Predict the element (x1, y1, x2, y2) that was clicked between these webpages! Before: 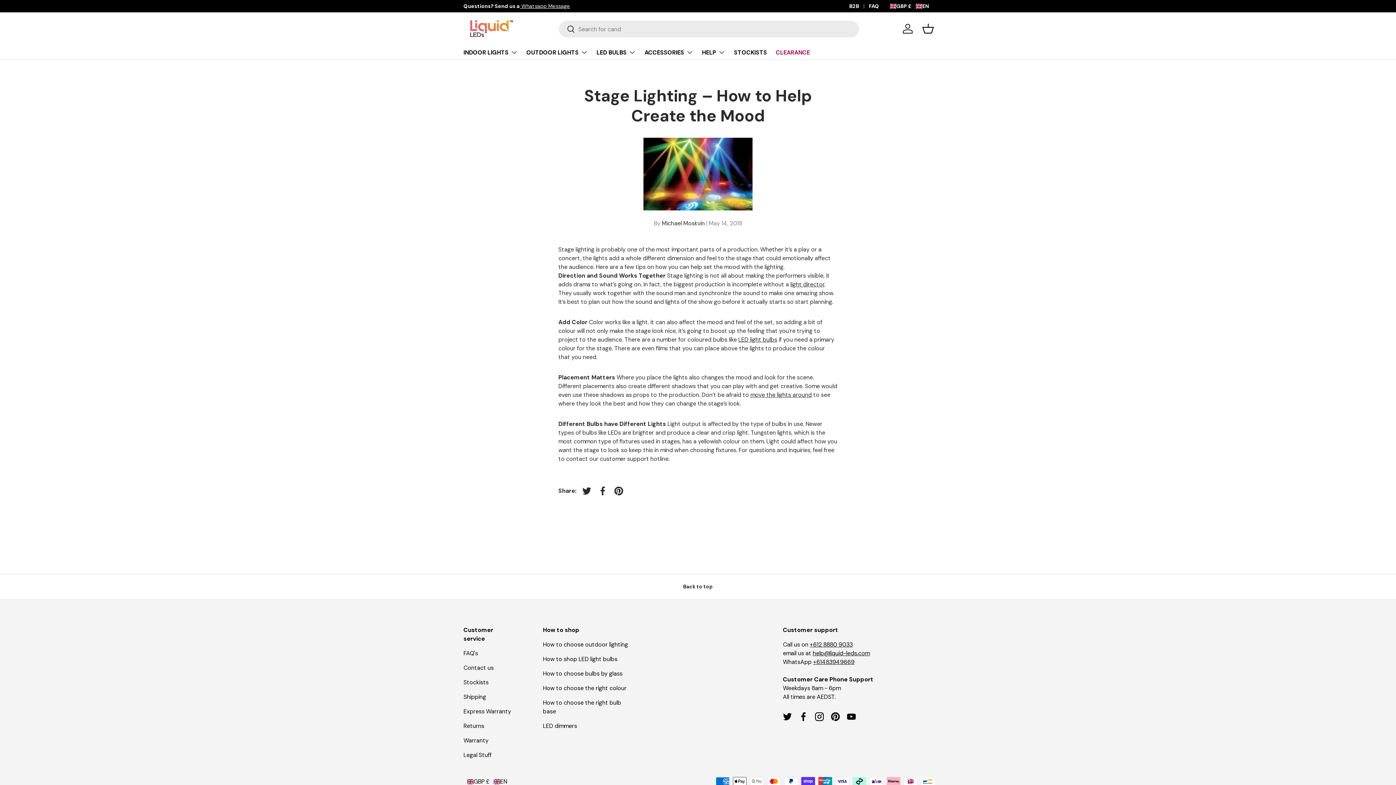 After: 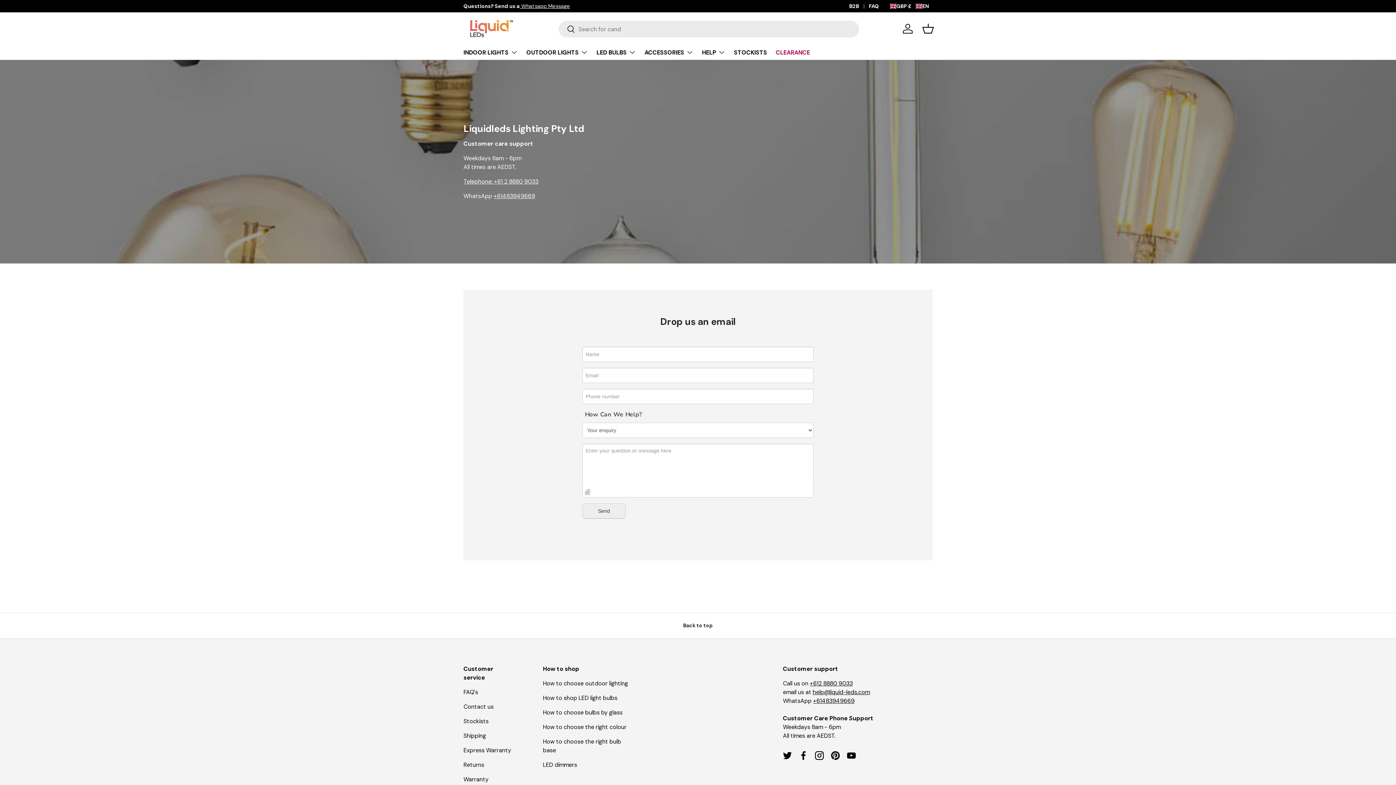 Action: bbox: (463, 664, 493, 672) label: Contact us